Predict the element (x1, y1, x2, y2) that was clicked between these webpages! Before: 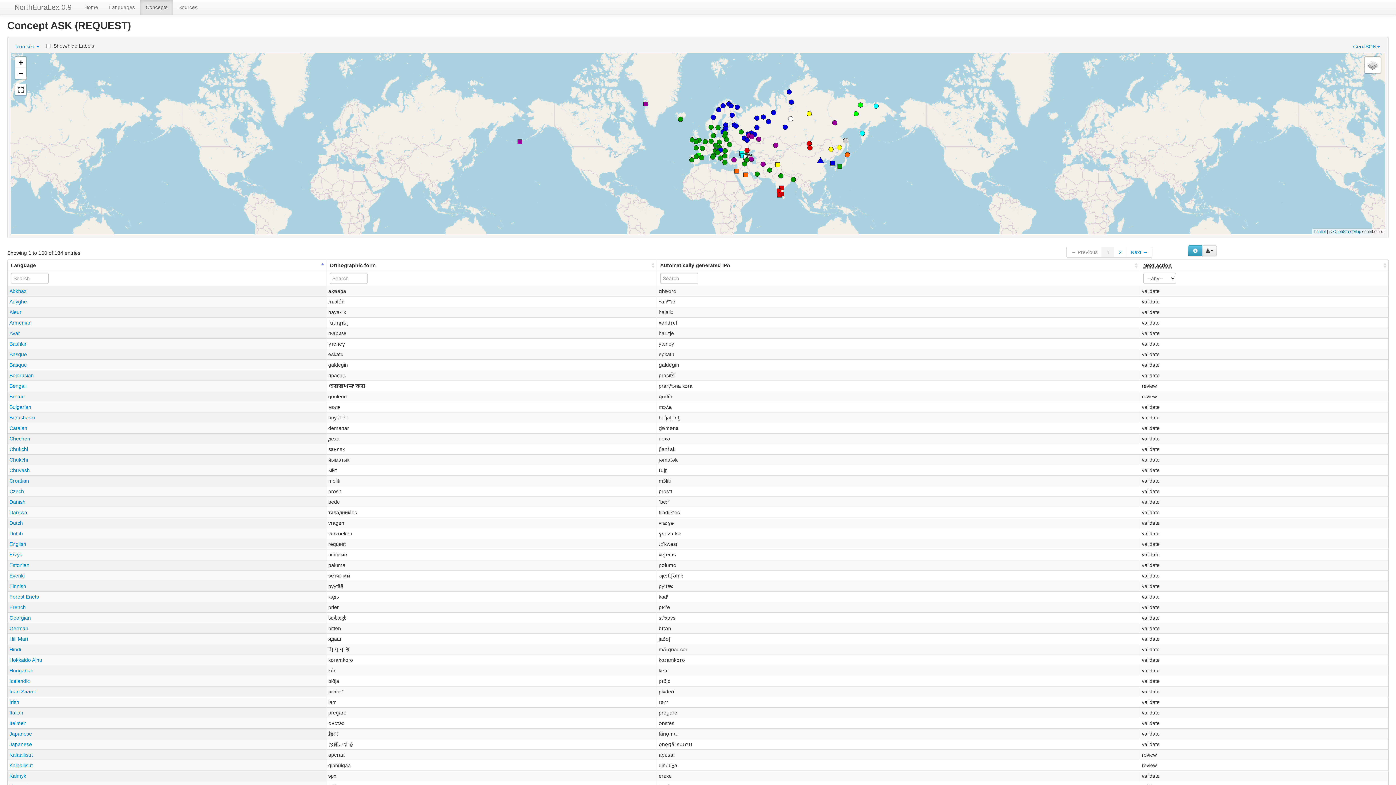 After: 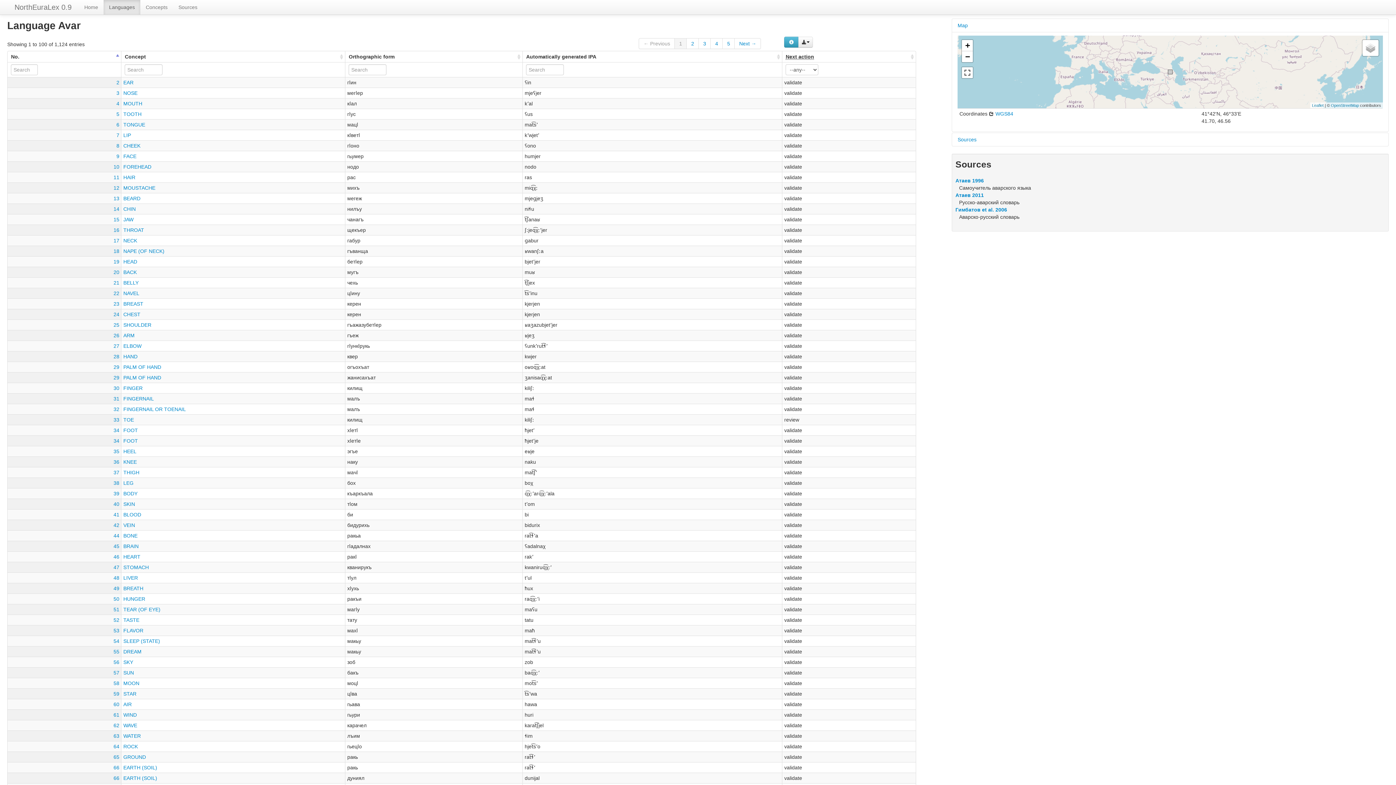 Action: label: Avar bbox: (9, 330, 20, 336)